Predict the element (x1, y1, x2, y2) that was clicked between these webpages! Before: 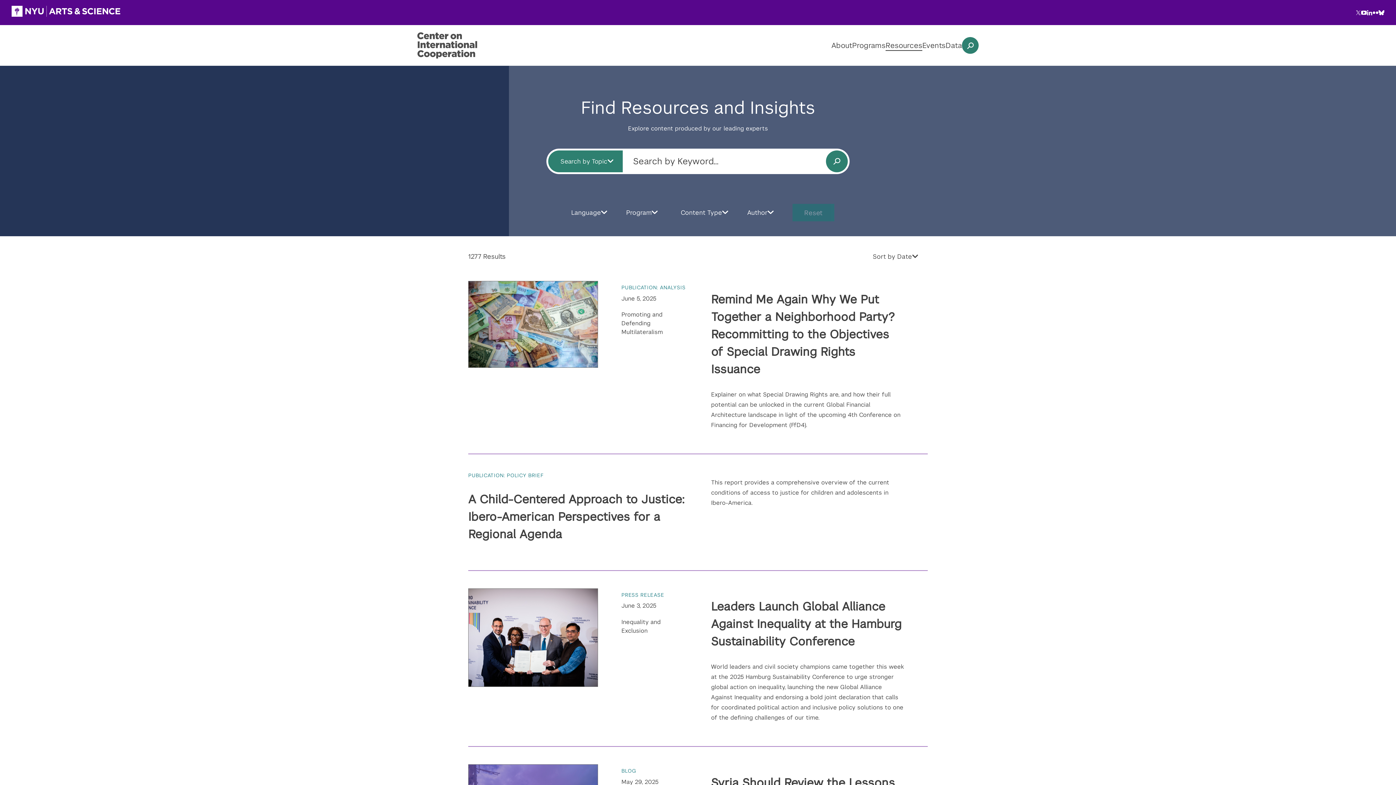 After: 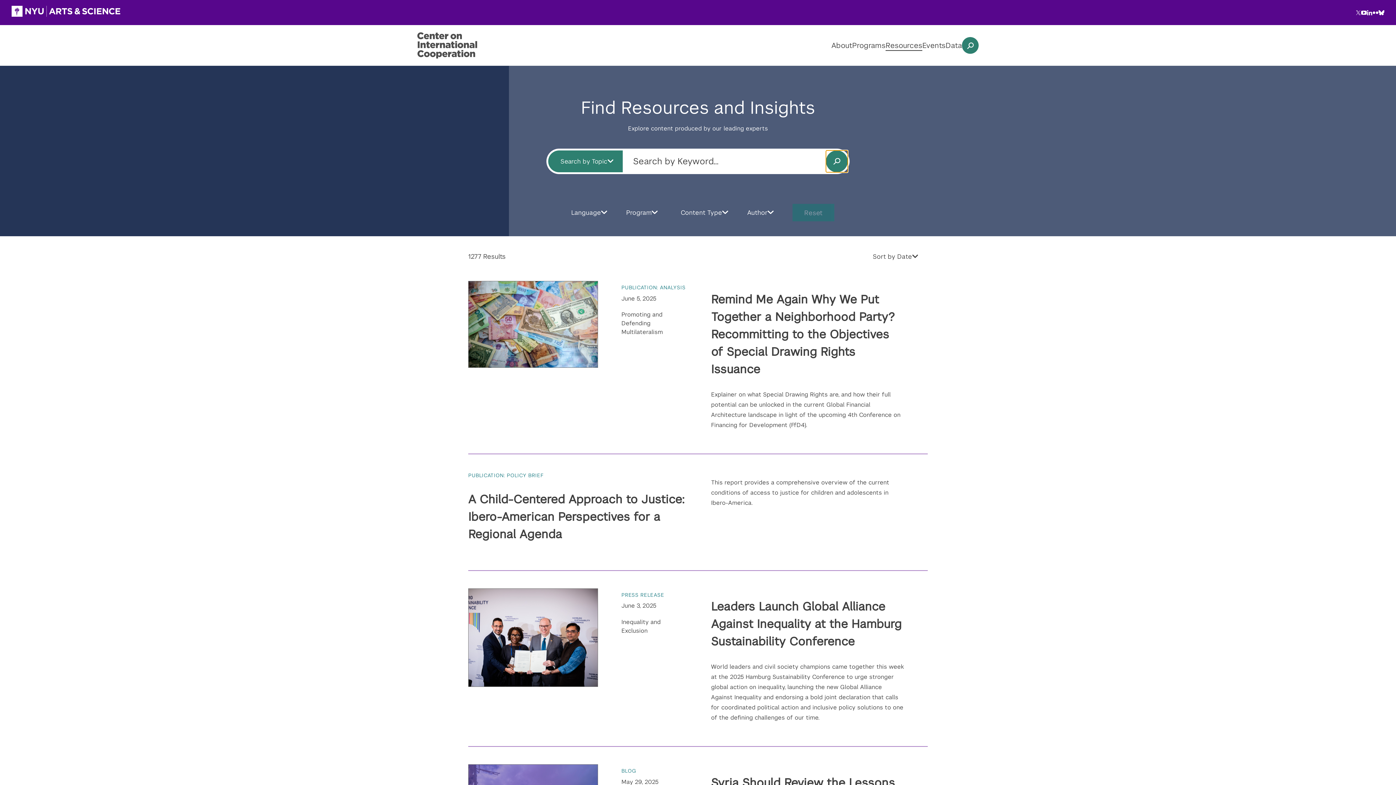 Action: label: Submit keyword search bbox: (826, 150, 848, 172)